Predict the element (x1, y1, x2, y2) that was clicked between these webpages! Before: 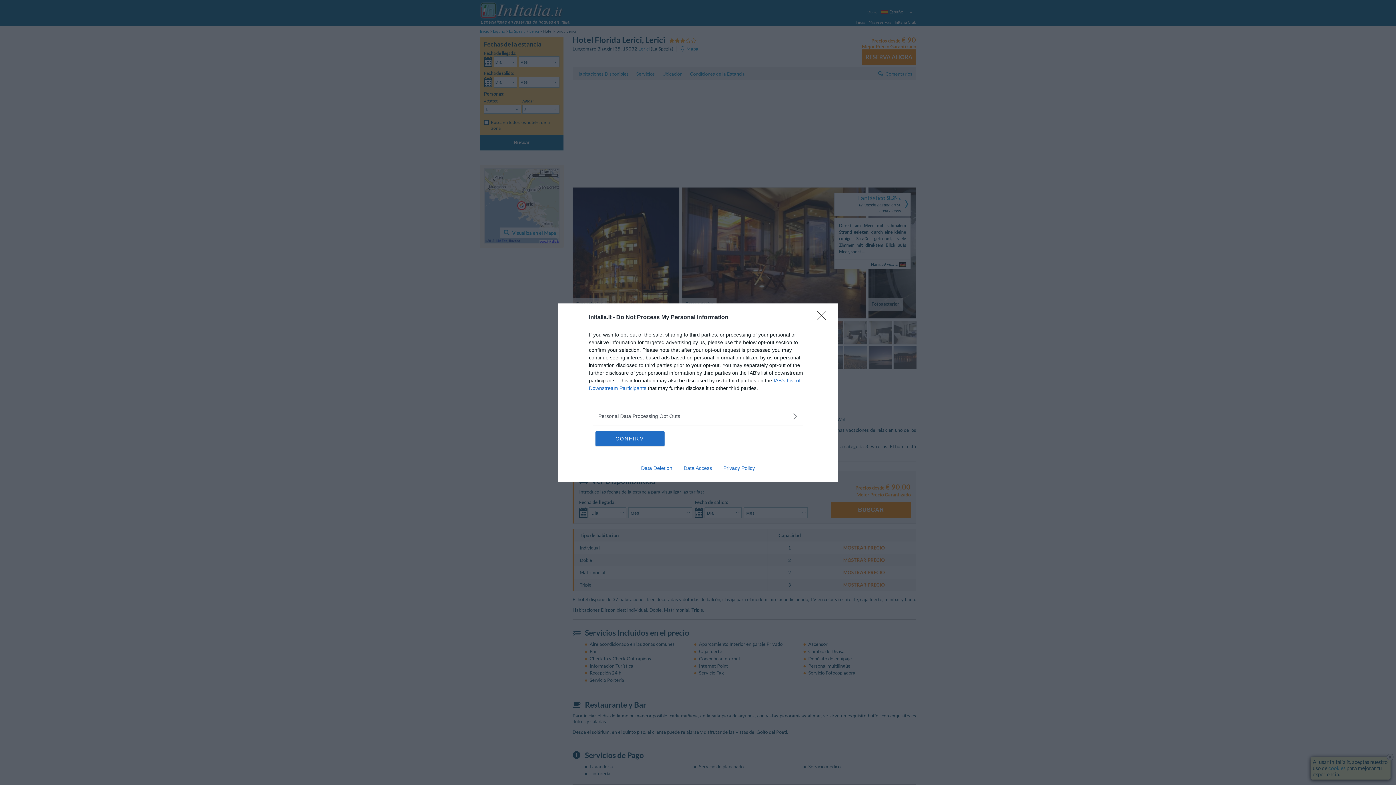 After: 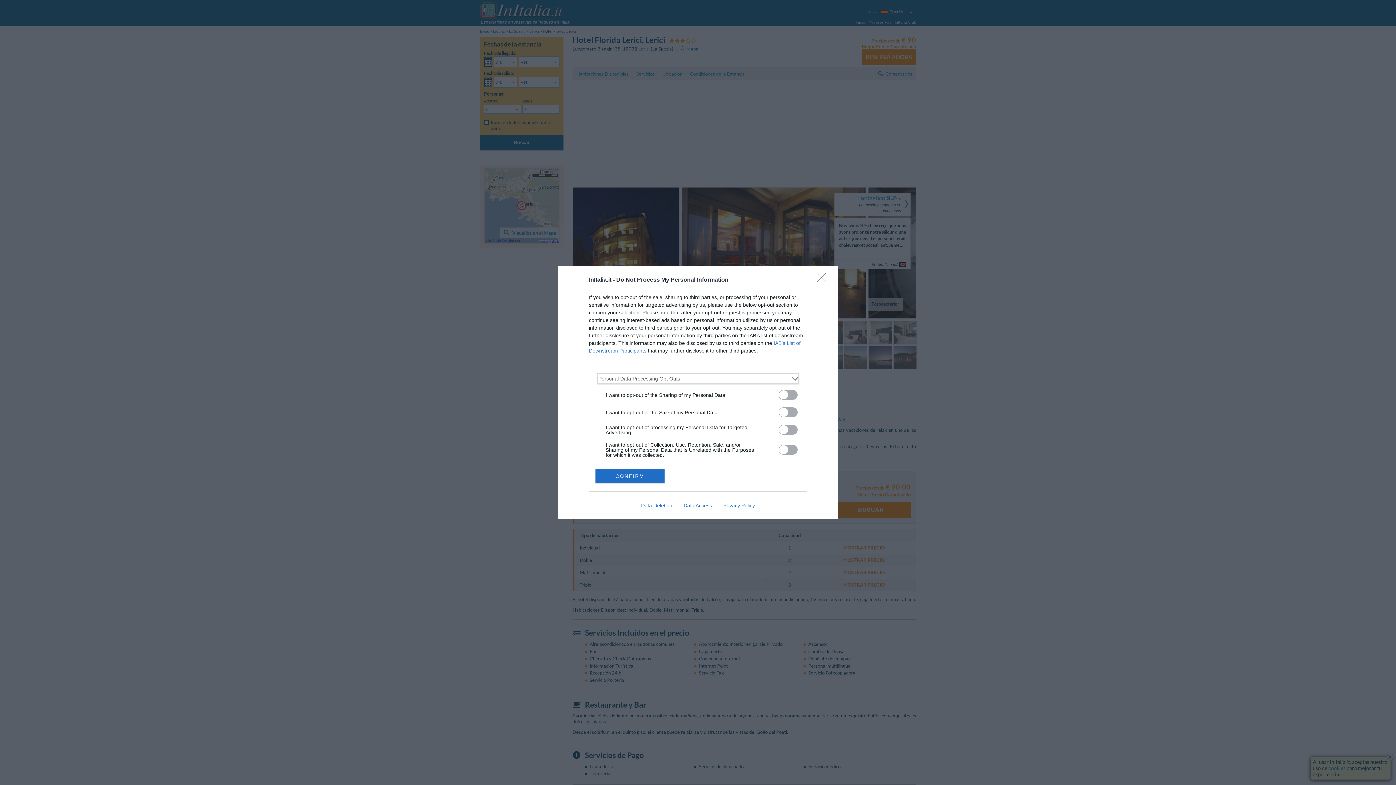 Action: bbox: (598, 412, 797, 420) label: Opt-Outs